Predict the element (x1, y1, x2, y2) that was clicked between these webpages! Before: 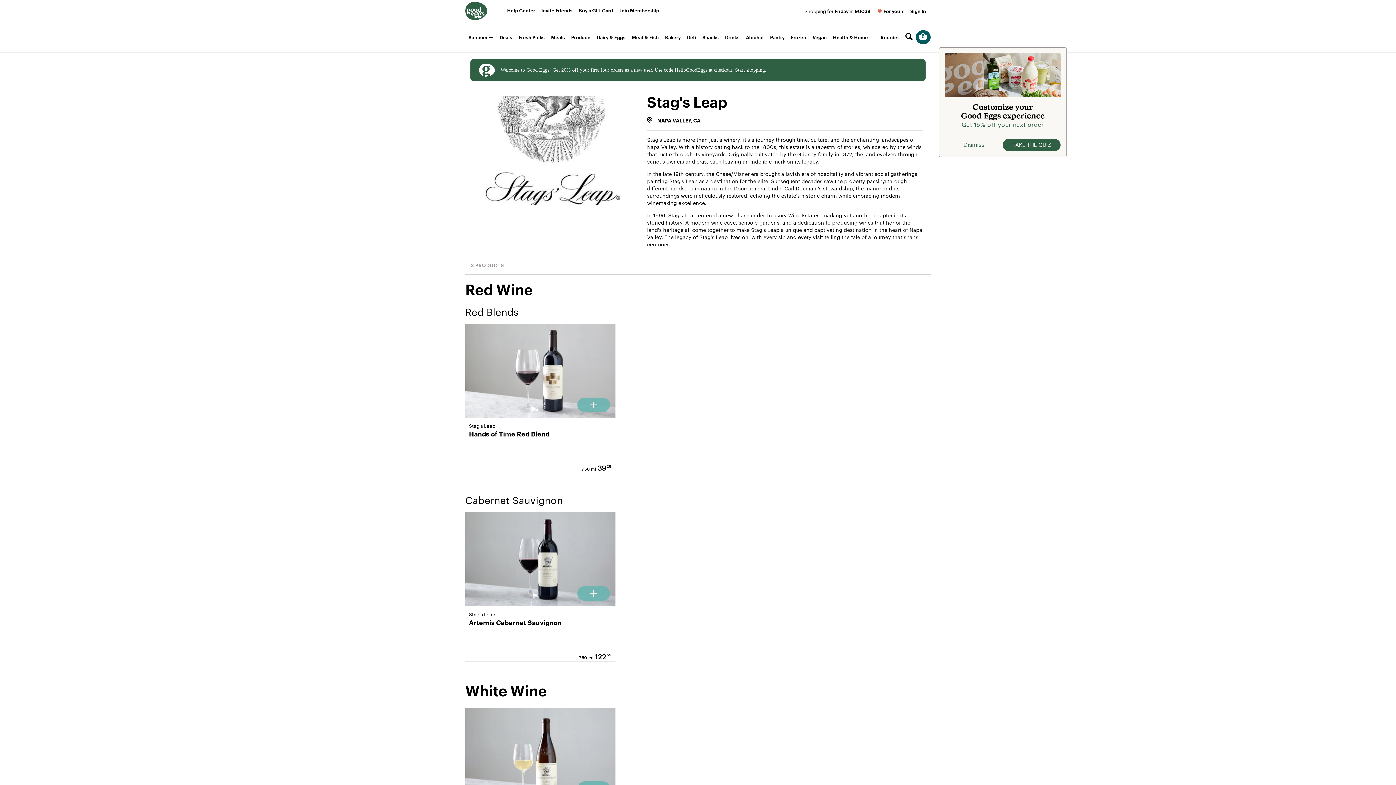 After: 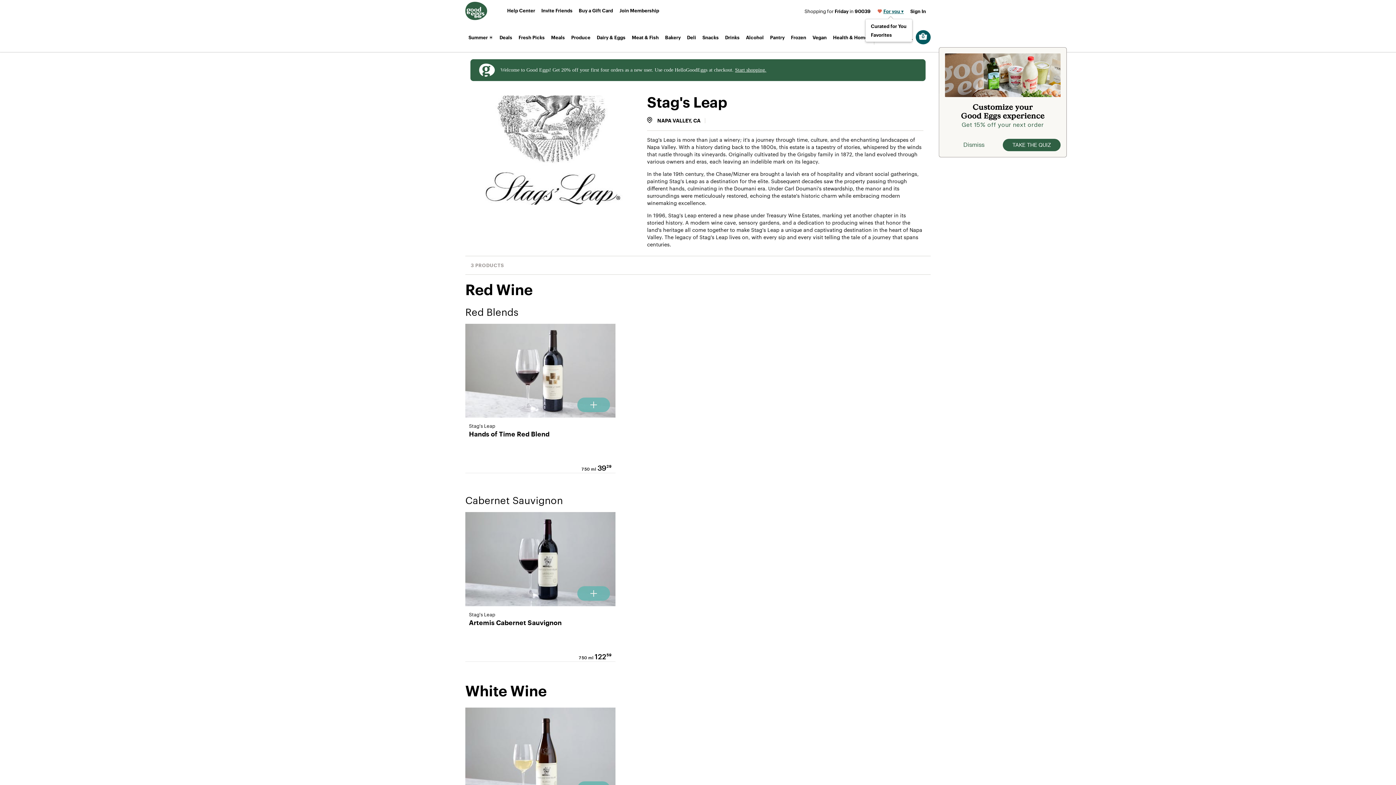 Action: bbox: (875, 5, 908, 22) label: For you ▾